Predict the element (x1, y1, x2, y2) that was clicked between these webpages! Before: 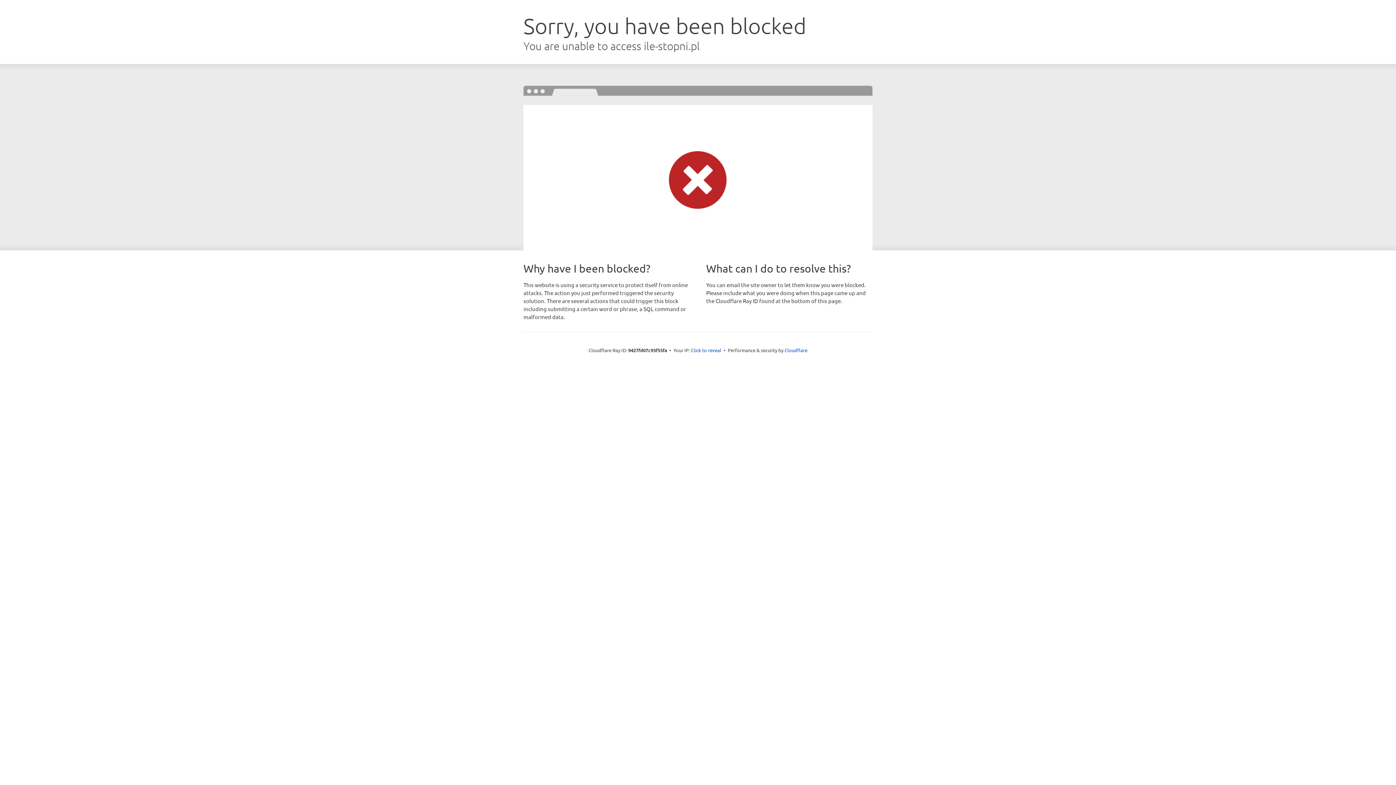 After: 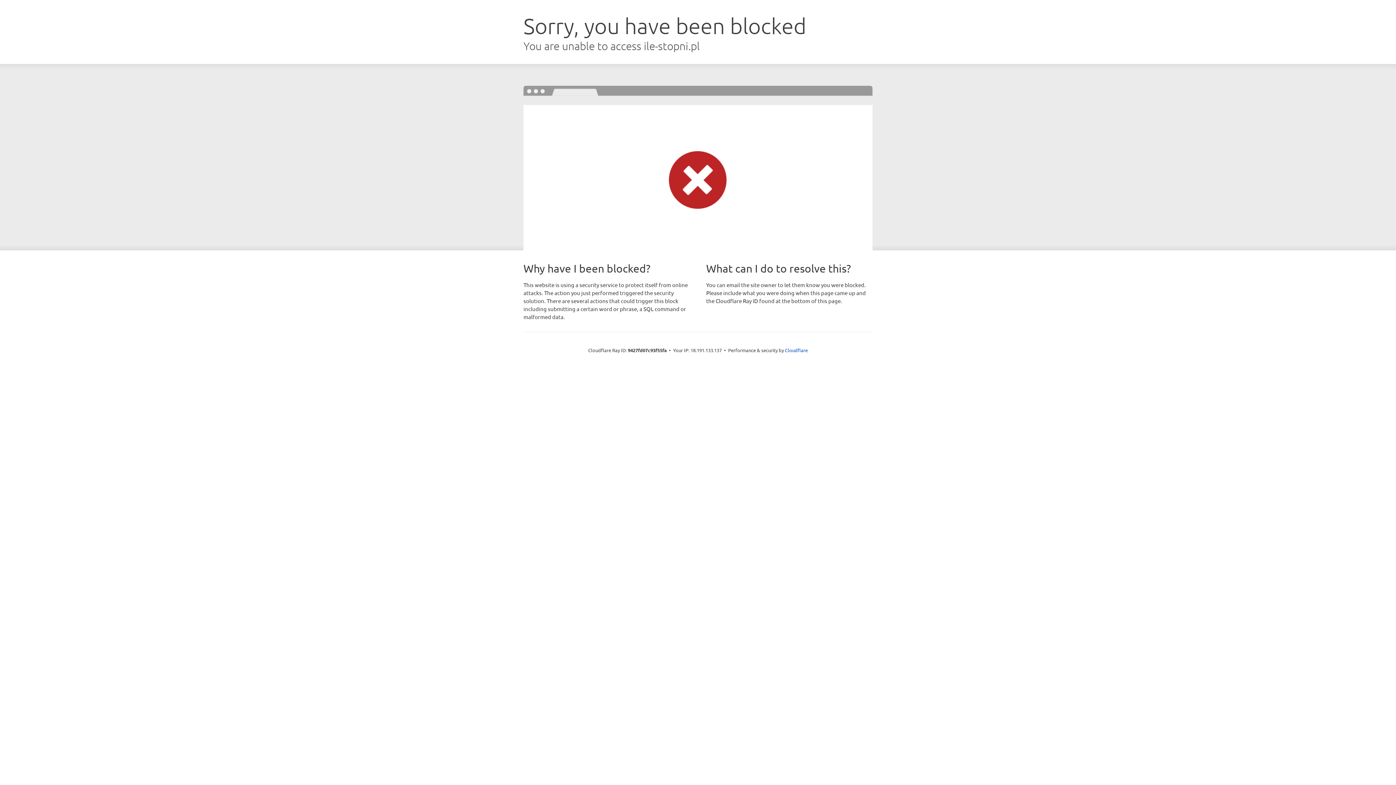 Action: bbox: (691, 346, 721, 353) label: Click to reveal